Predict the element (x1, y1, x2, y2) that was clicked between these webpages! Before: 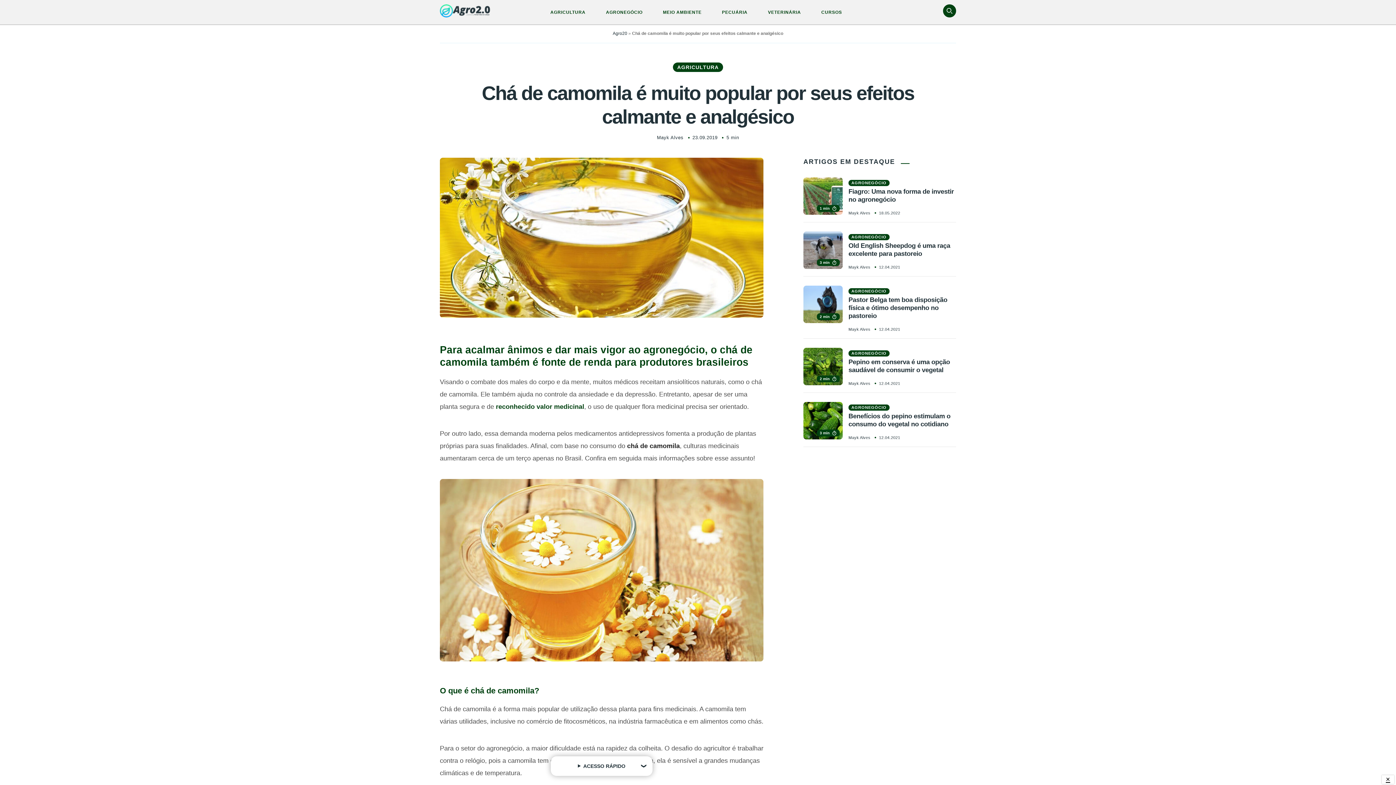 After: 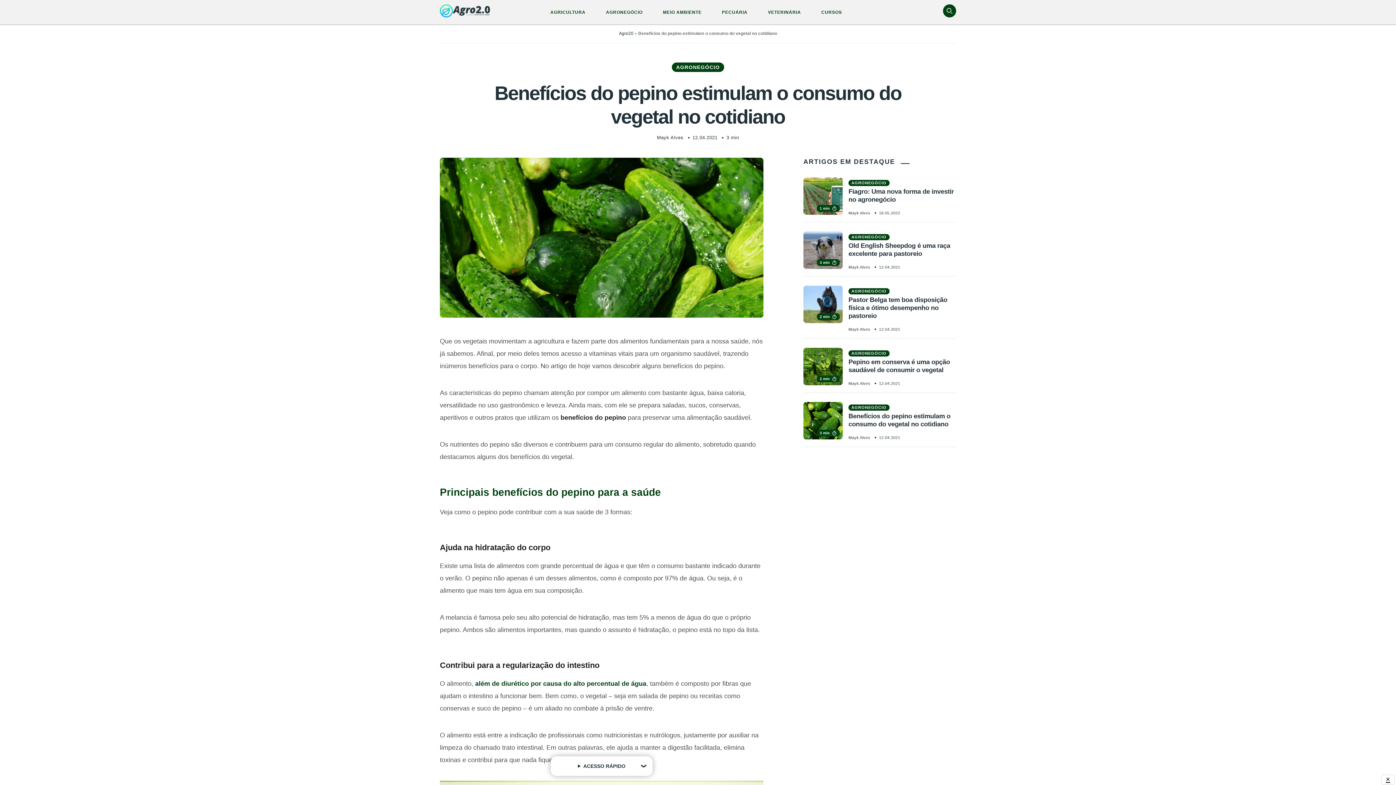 Action: bbox: (848, 412, 956, 434) label: Benefícios do pepino estimulam o consumo do vegetal no cotidiano